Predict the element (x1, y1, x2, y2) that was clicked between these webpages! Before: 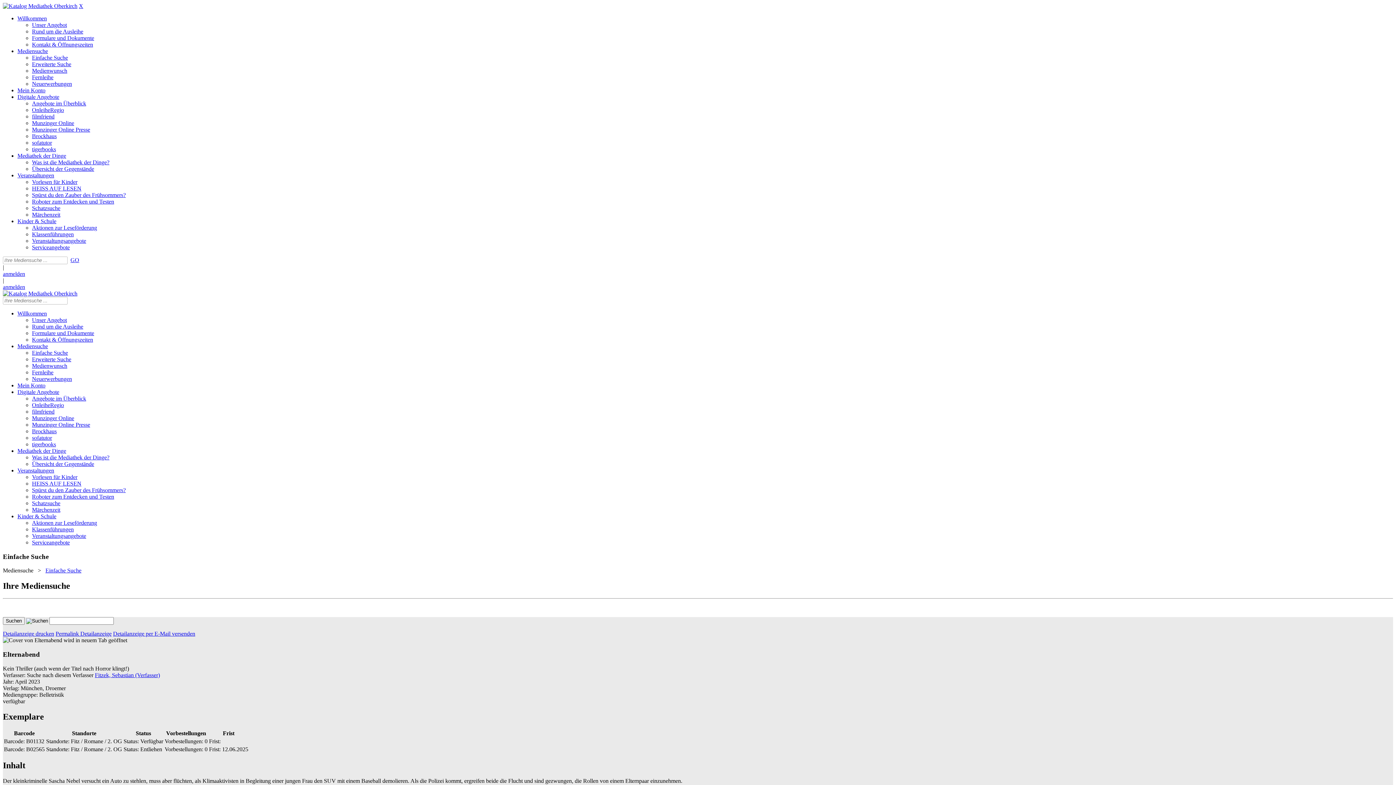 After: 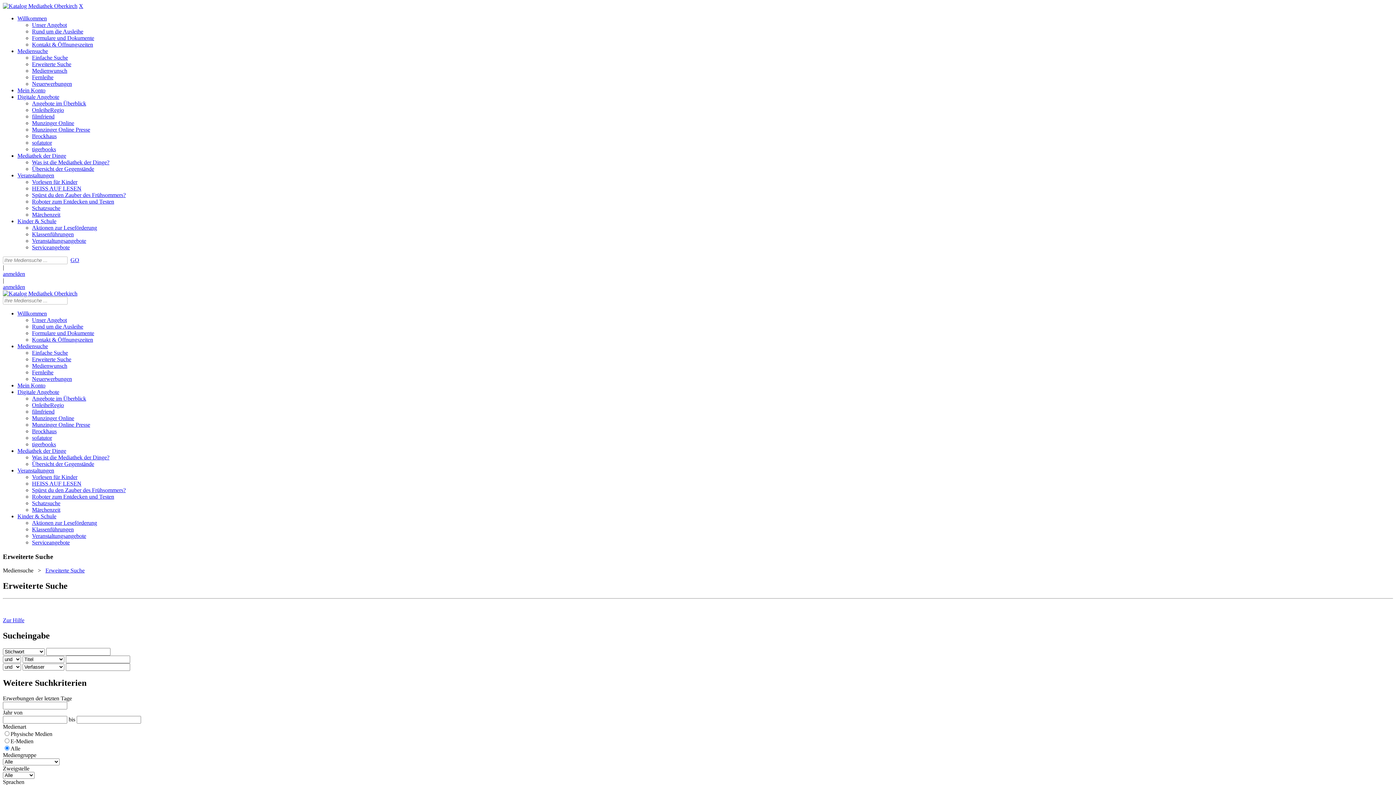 Action: bbox: (32, 356, 71, 362) label: Erweiterte Suche